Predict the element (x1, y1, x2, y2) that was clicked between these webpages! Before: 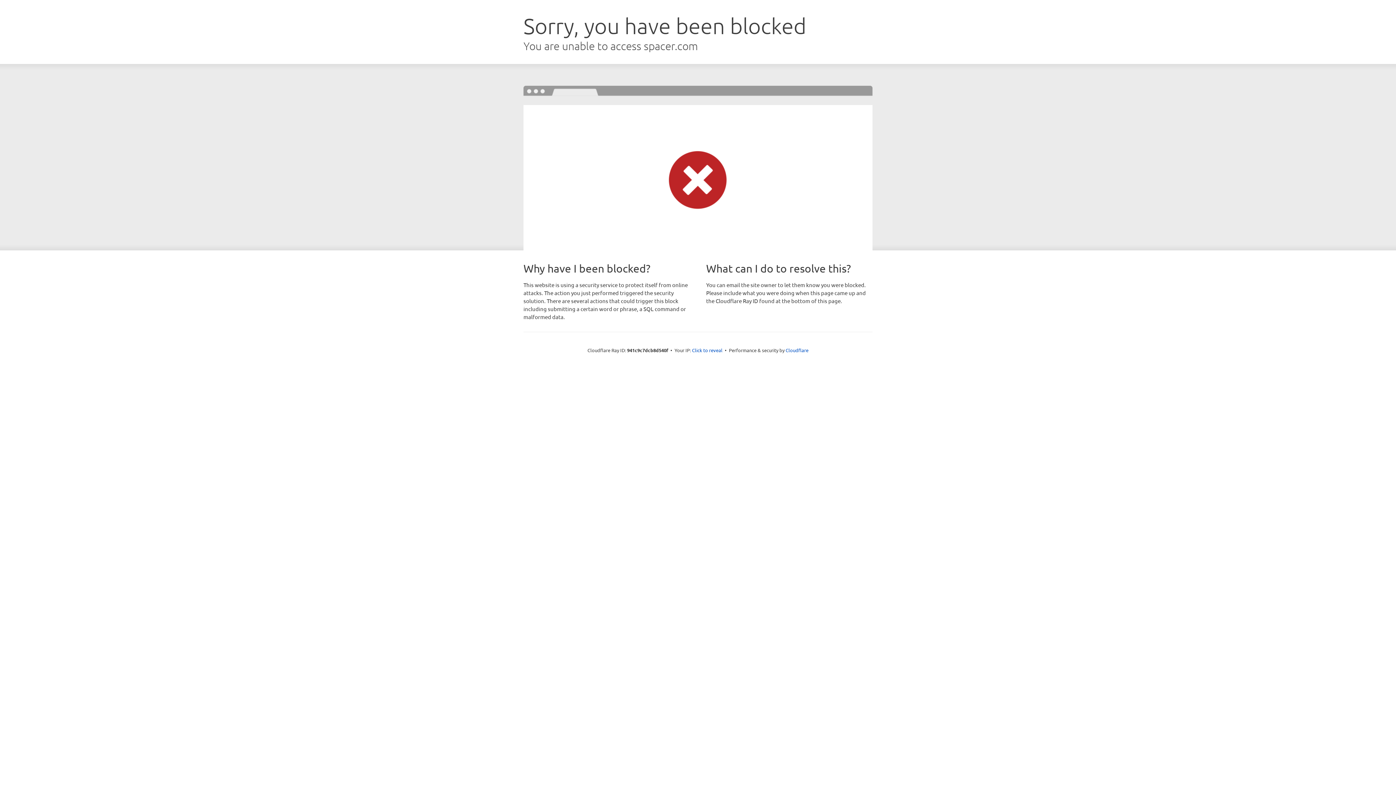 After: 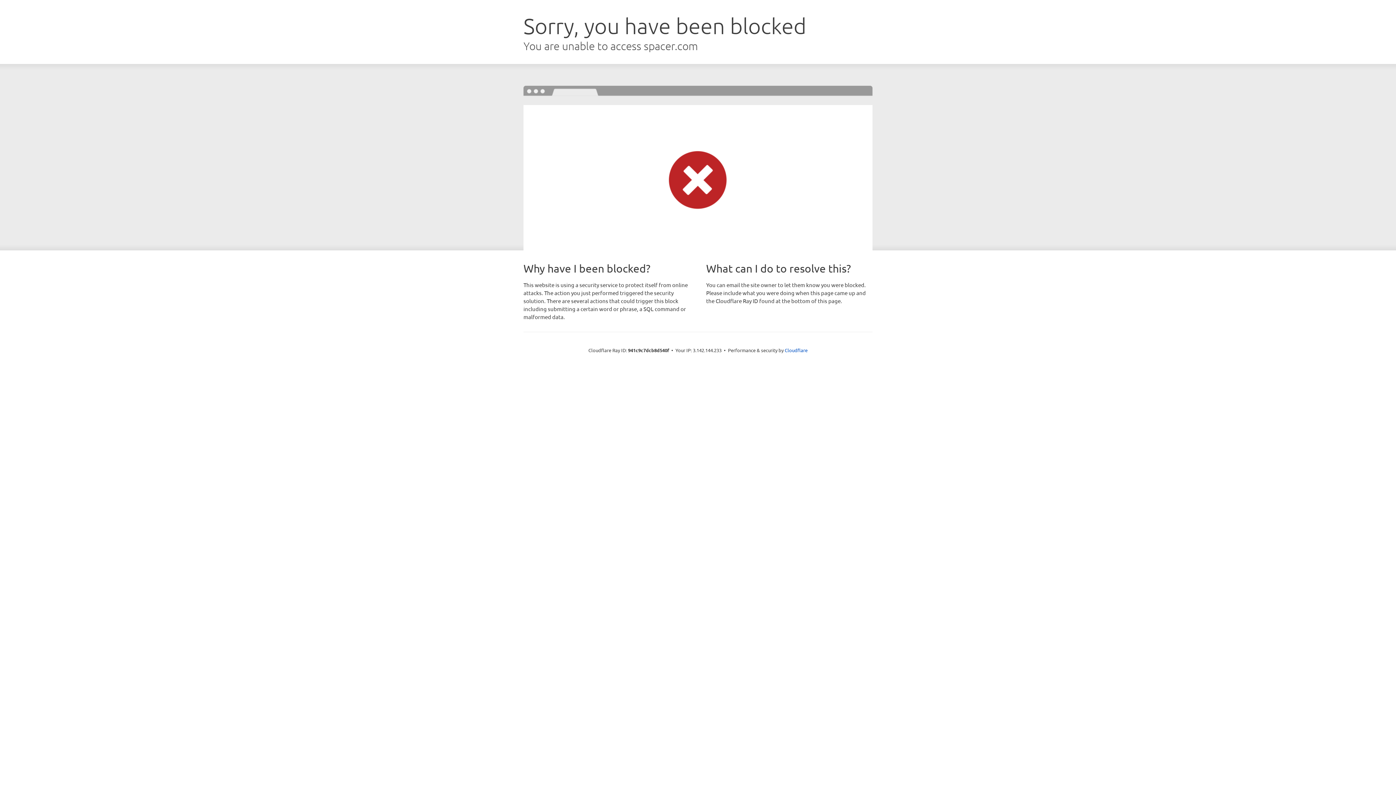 Action: label: Click to reveal bbox: (692, 346, 722, 353)